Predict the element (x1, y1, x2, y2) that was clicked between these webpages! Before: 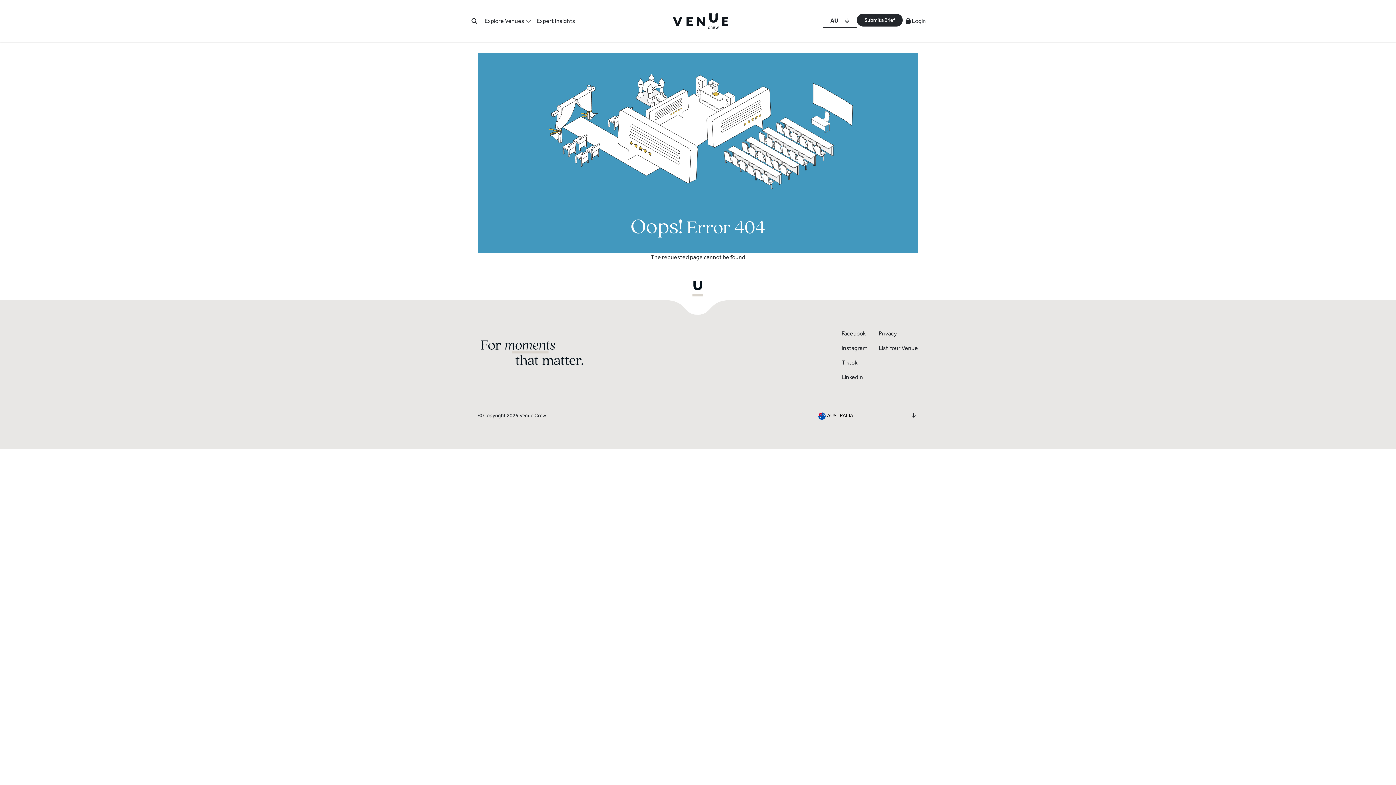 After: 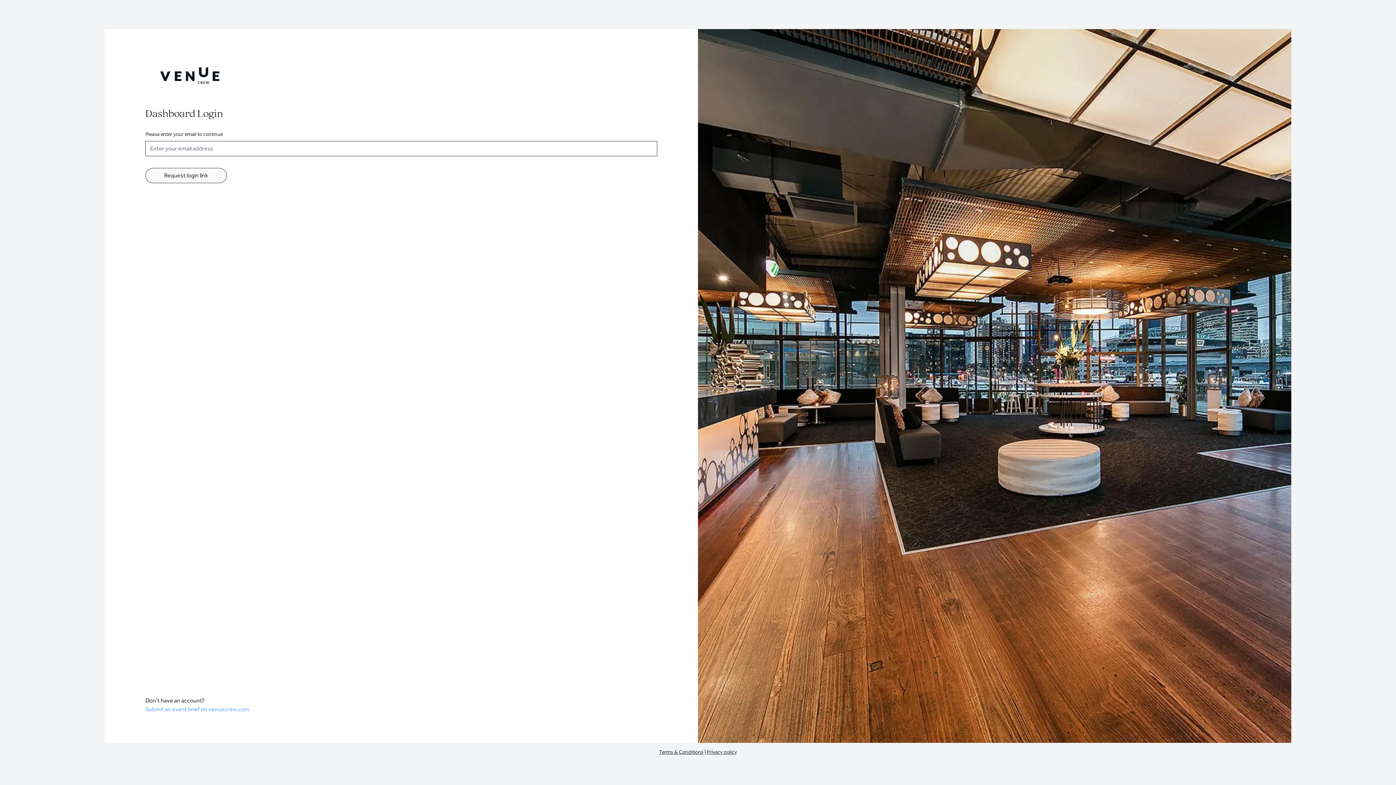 Action: label:  Login bbox: (902, 13, 929, 28)